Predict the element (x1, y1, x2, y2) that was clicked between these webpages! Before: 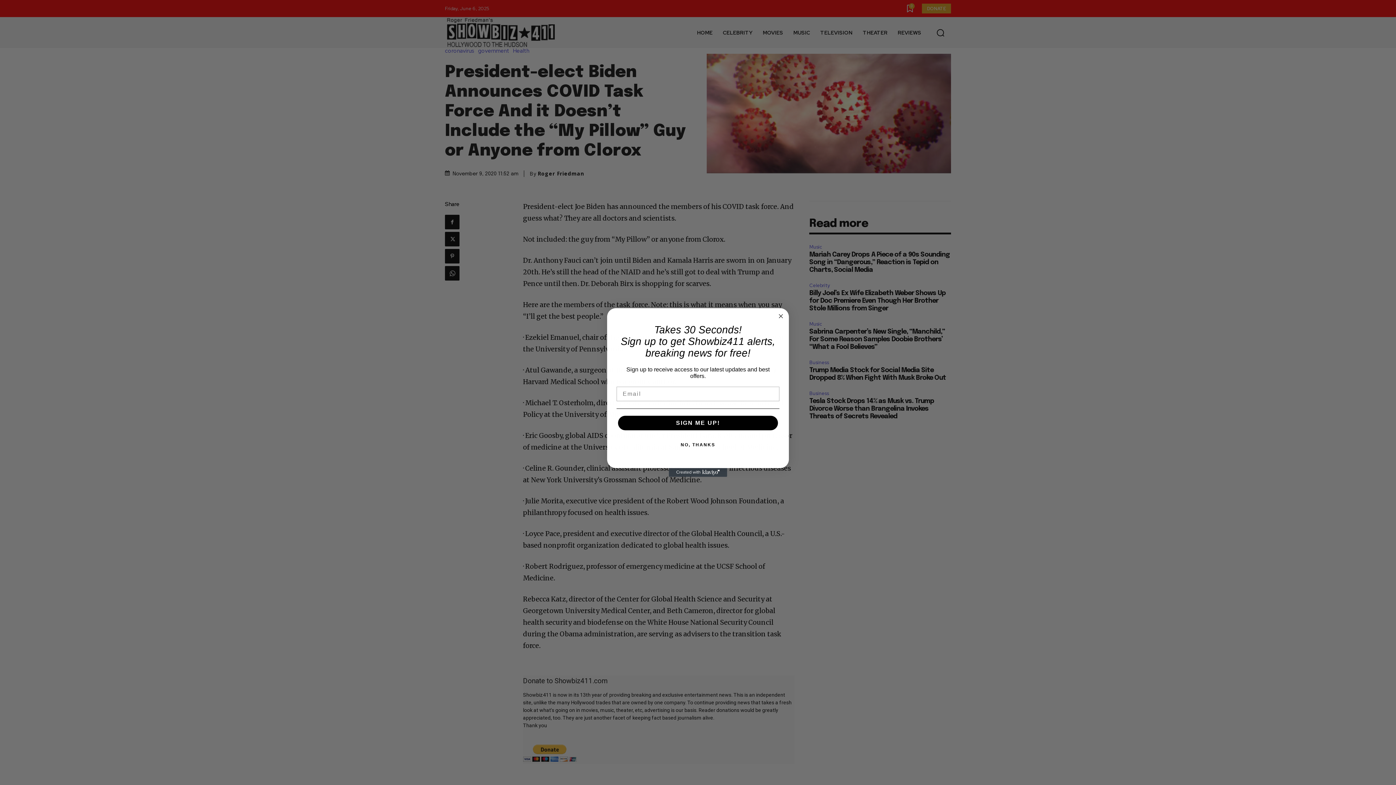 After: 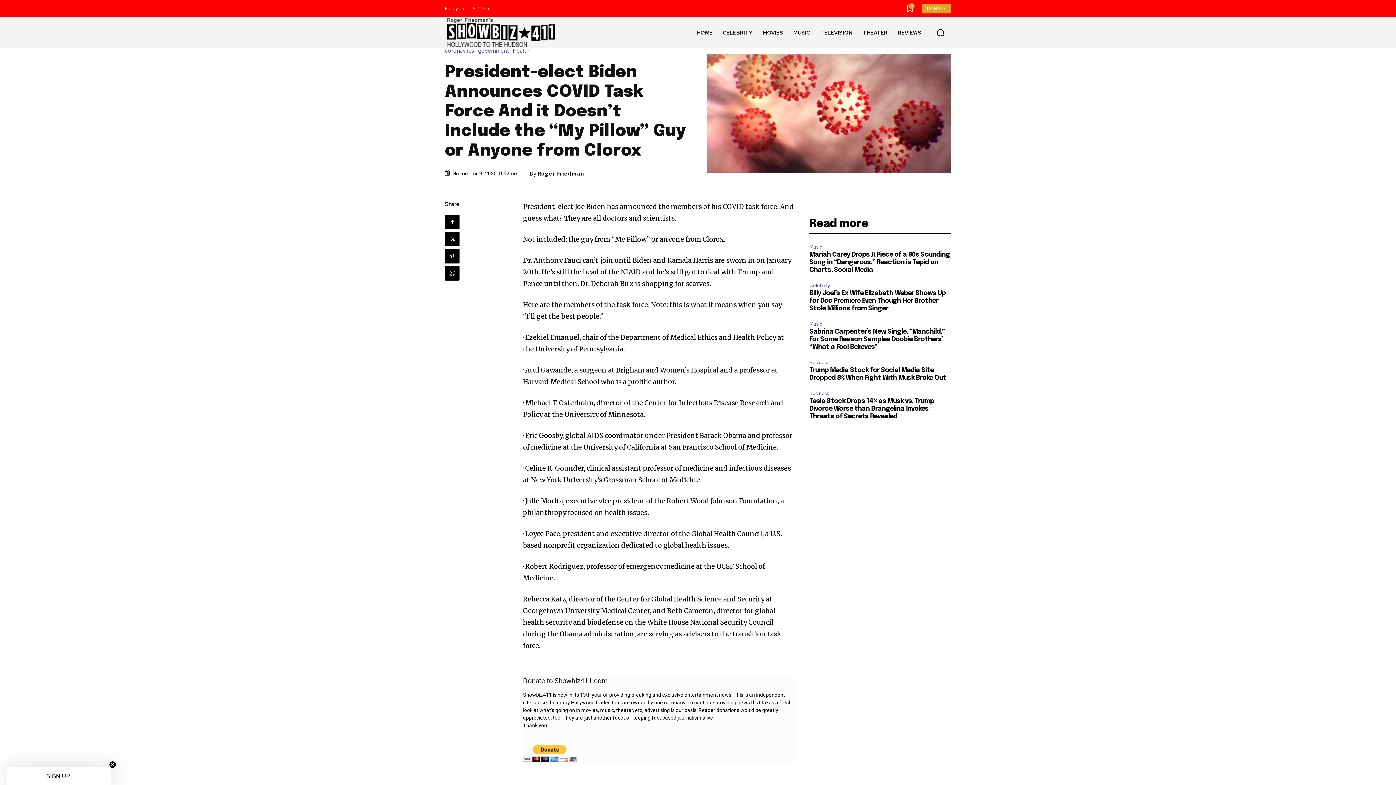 Action: label: Close dialog bbox: (776, 312, 785, 320)